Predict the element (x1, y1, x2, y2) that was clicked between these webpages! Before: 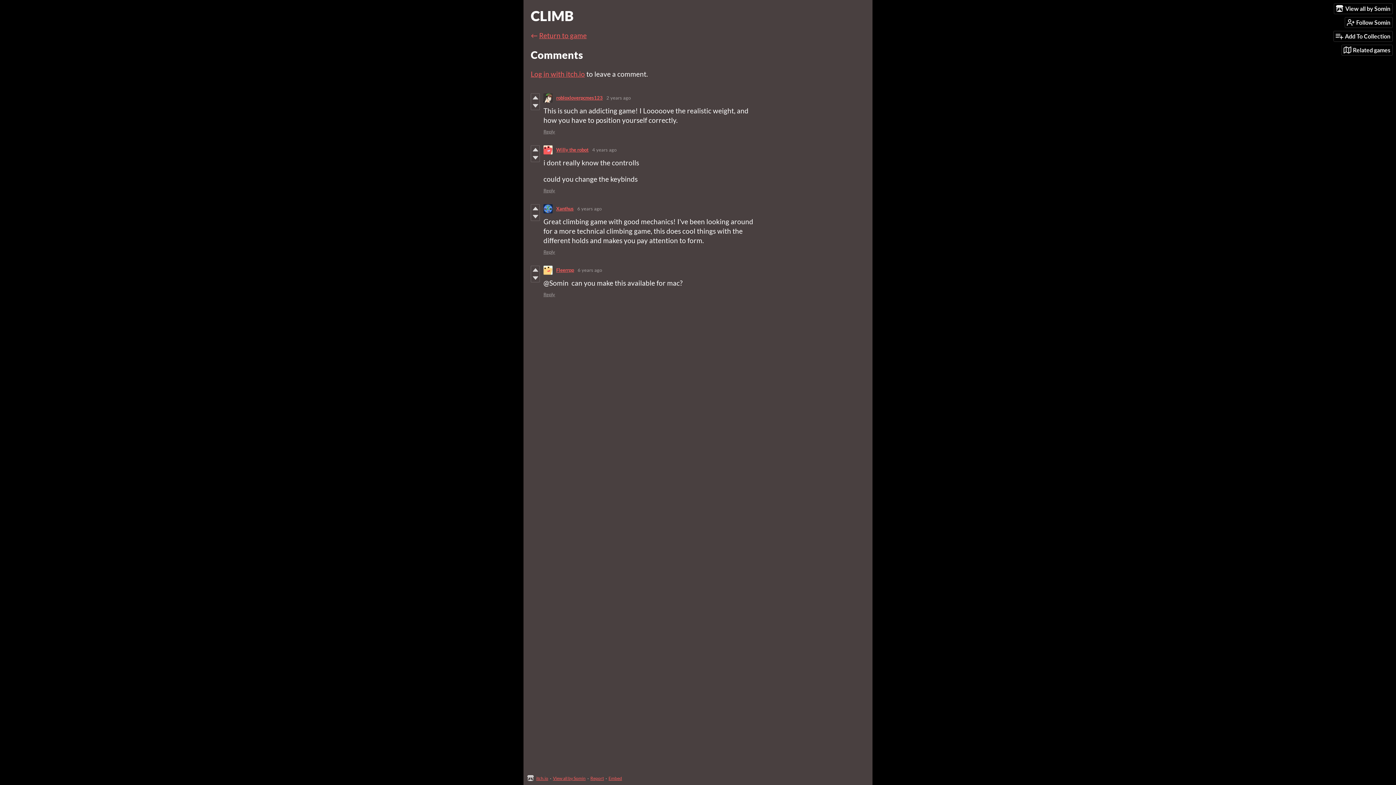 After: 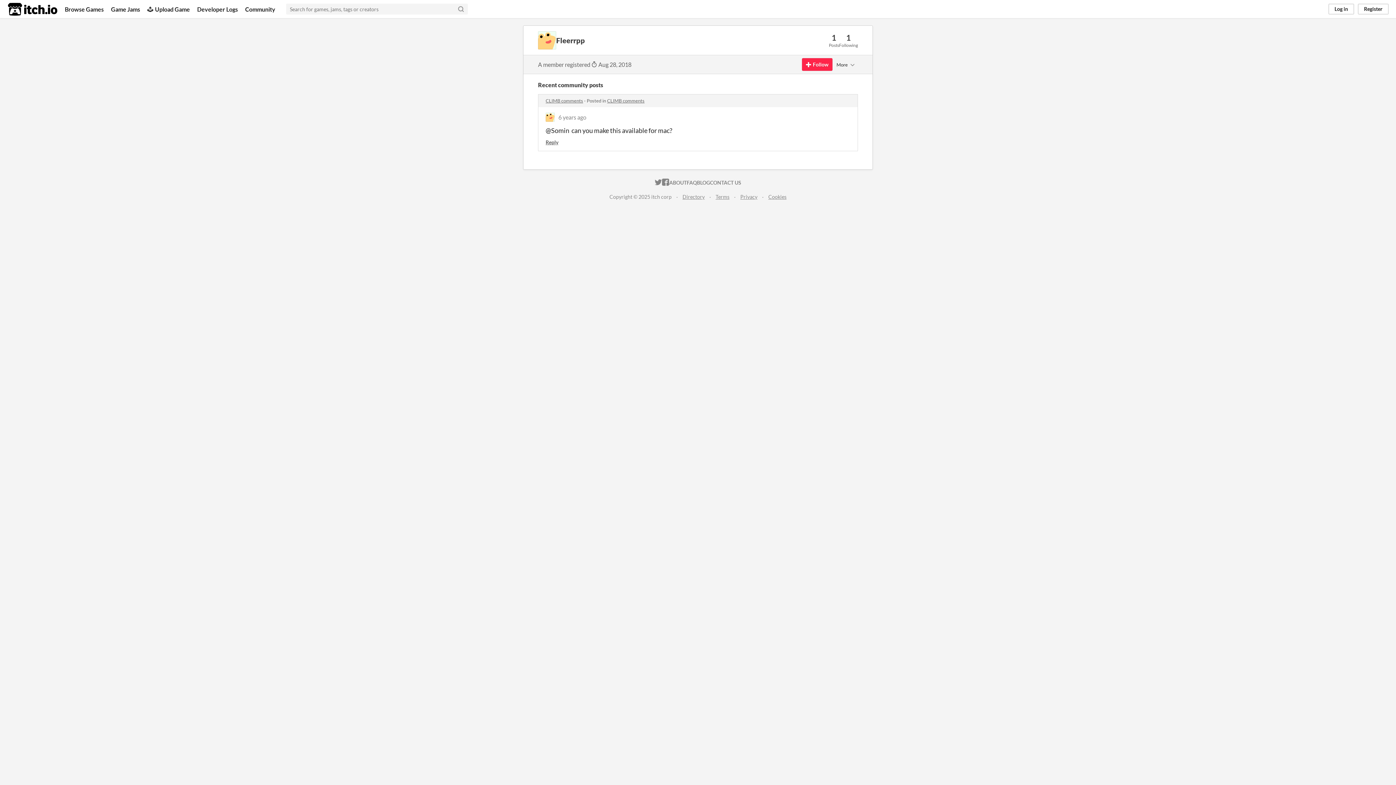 Action: bbox: (543, 265, 552, 274)